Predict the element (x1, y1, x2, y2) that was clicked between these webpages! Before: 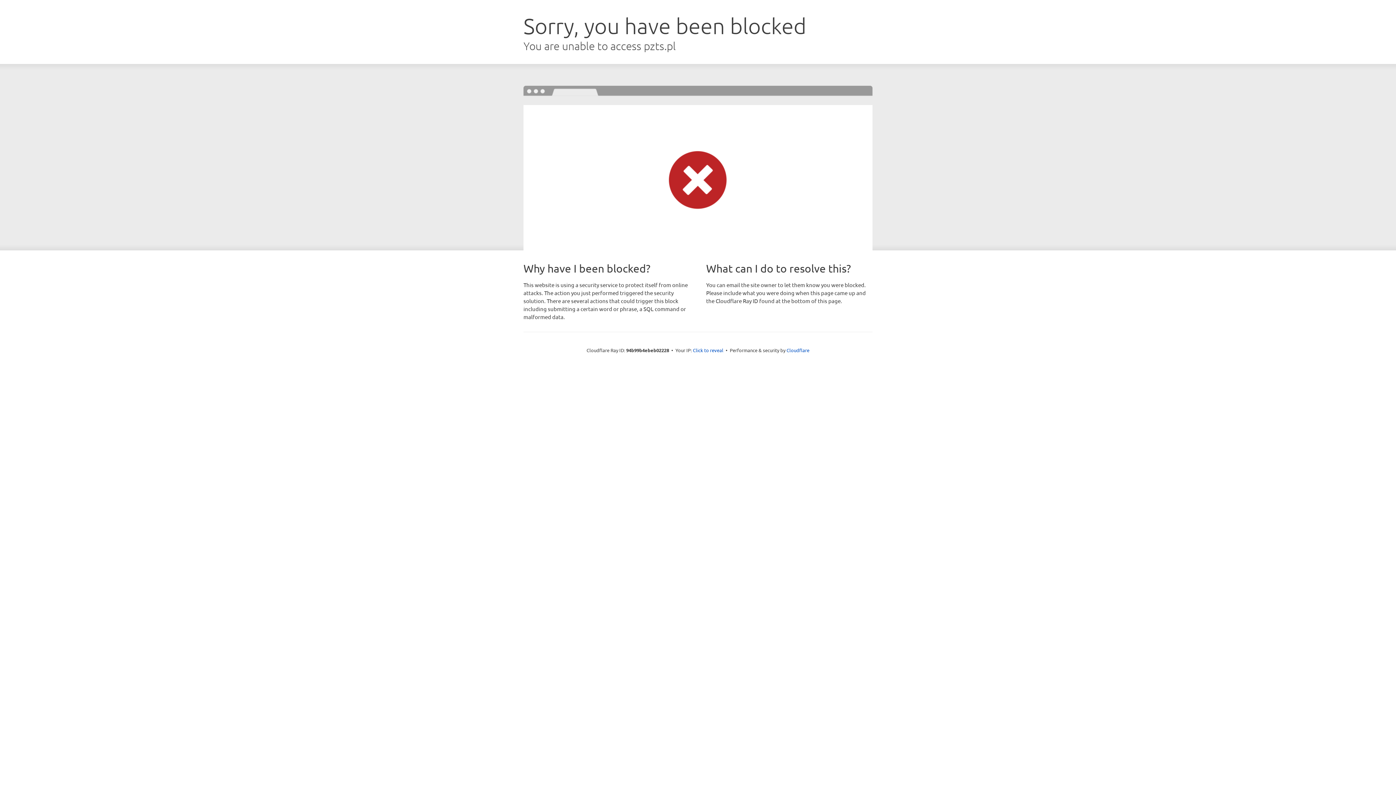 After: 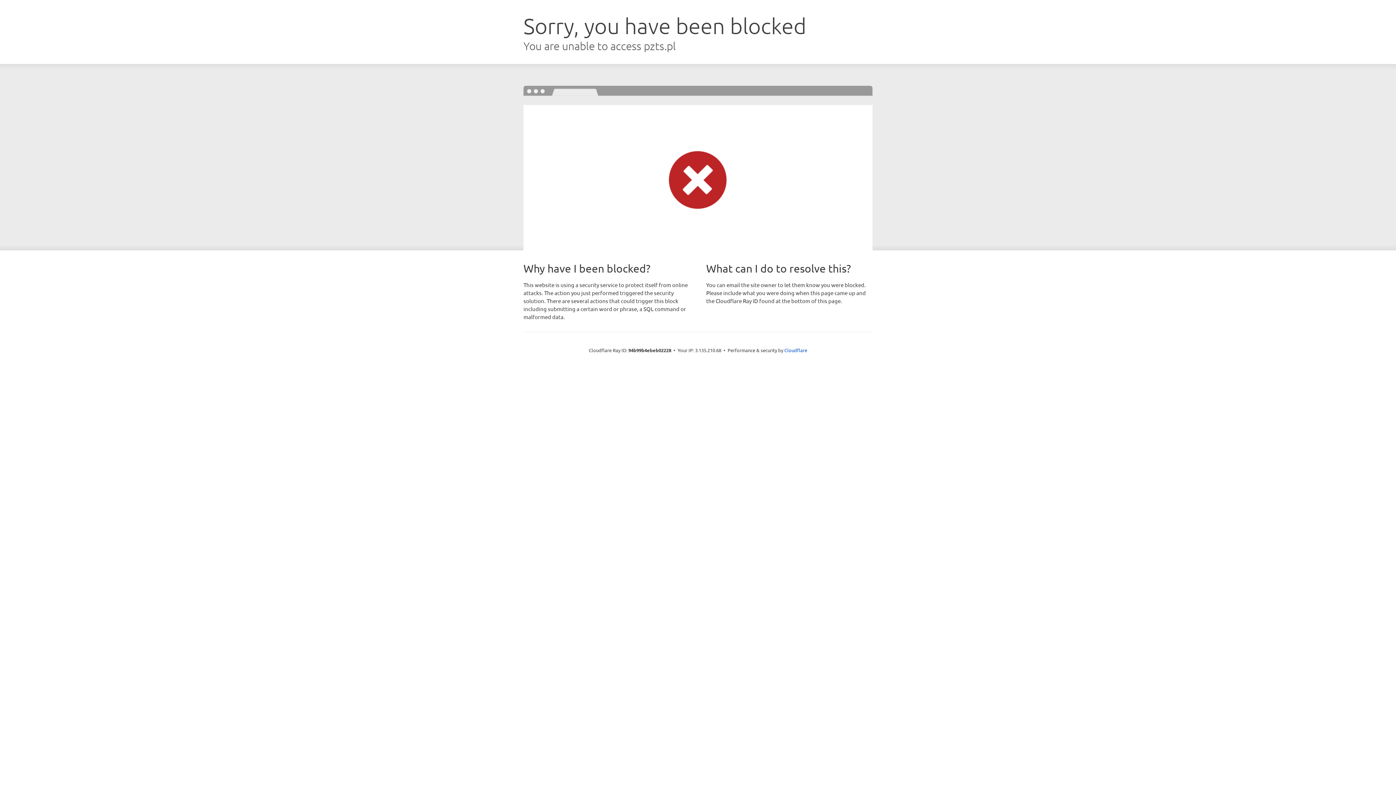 Action: bbox: (693, 346, 723, 353) label: Click to reveal